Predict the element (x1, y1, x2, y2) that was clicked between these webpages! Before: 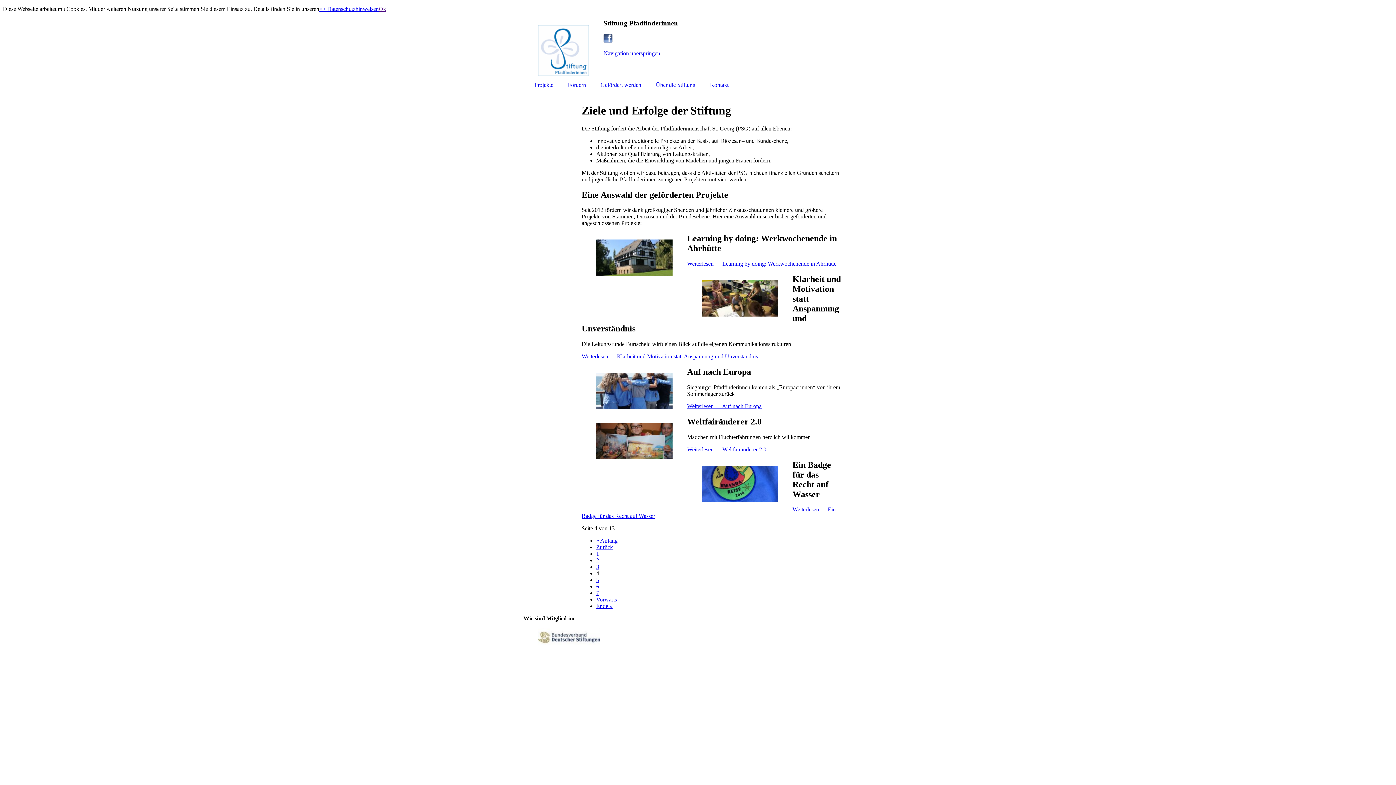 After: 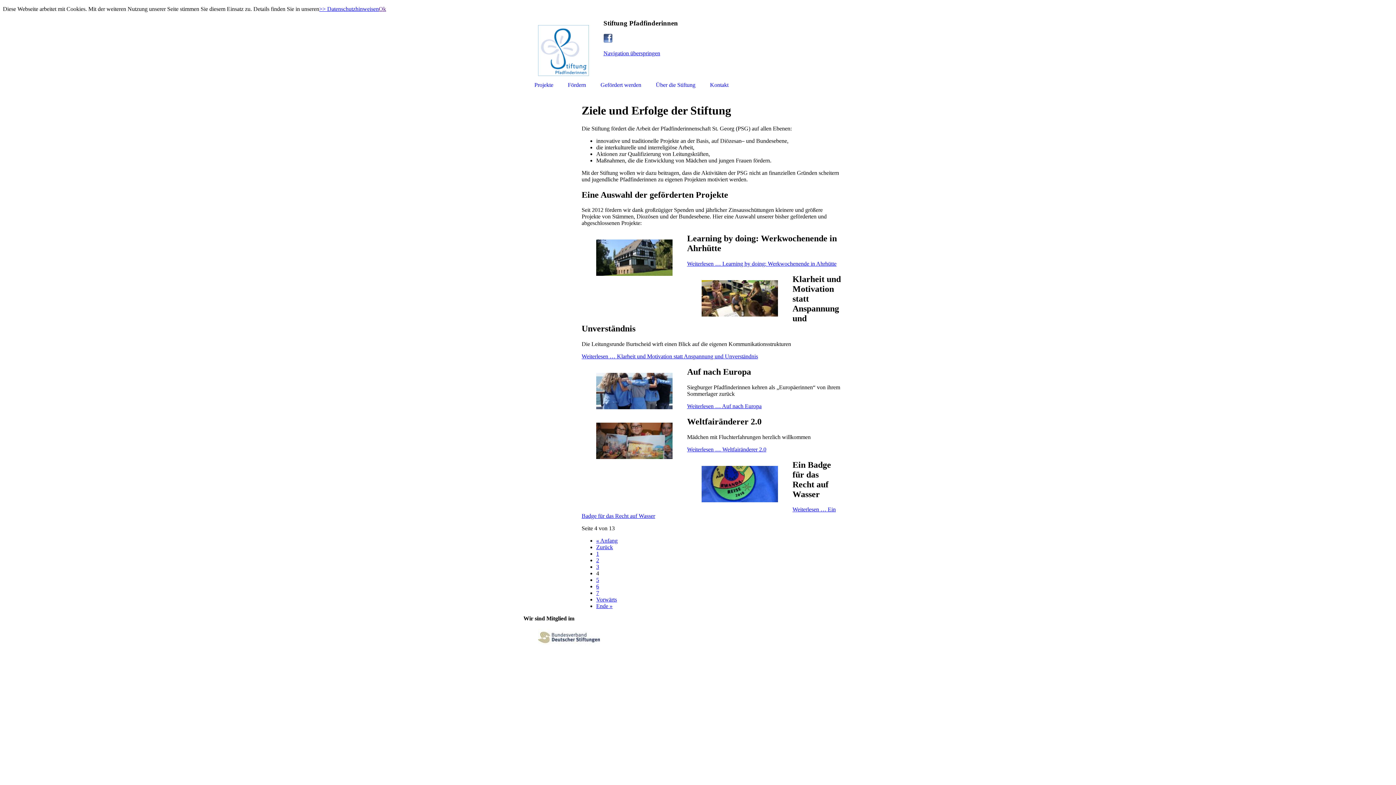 Action: label: Navigation überspringen bbox: (603, 50, 660, 56)